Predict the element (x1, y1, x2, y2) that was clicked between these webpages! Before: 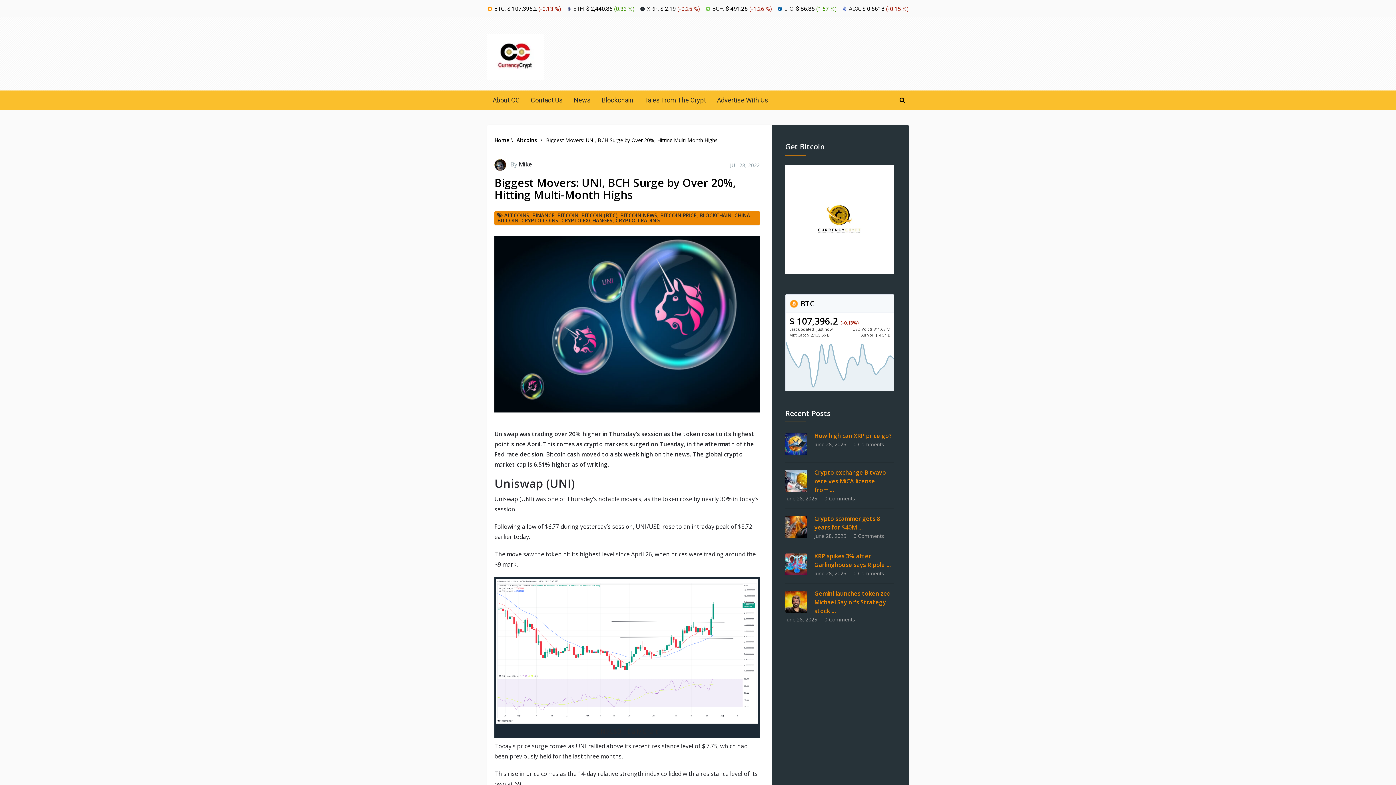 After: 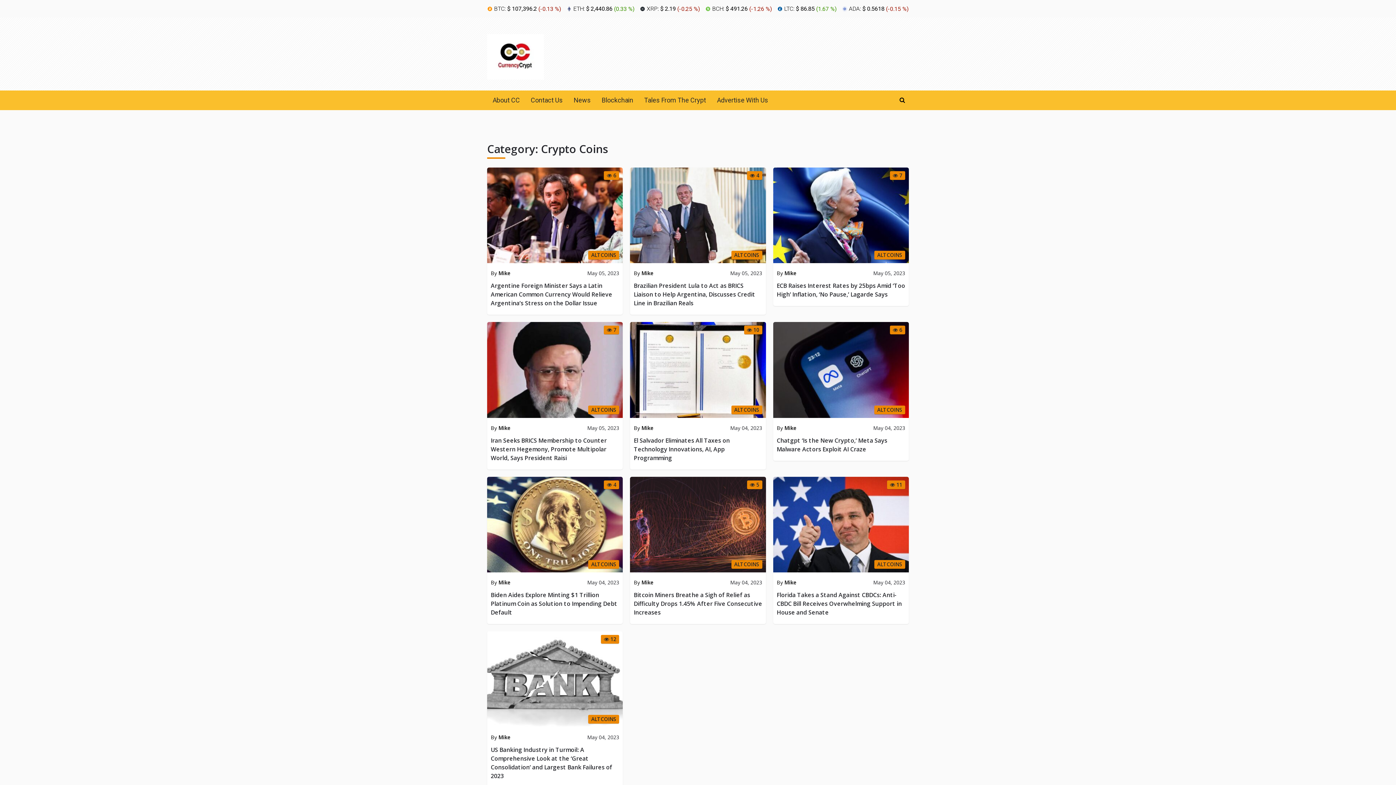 Action: bbox: (521, 216, 558, 223) label: CRYPTO COINS